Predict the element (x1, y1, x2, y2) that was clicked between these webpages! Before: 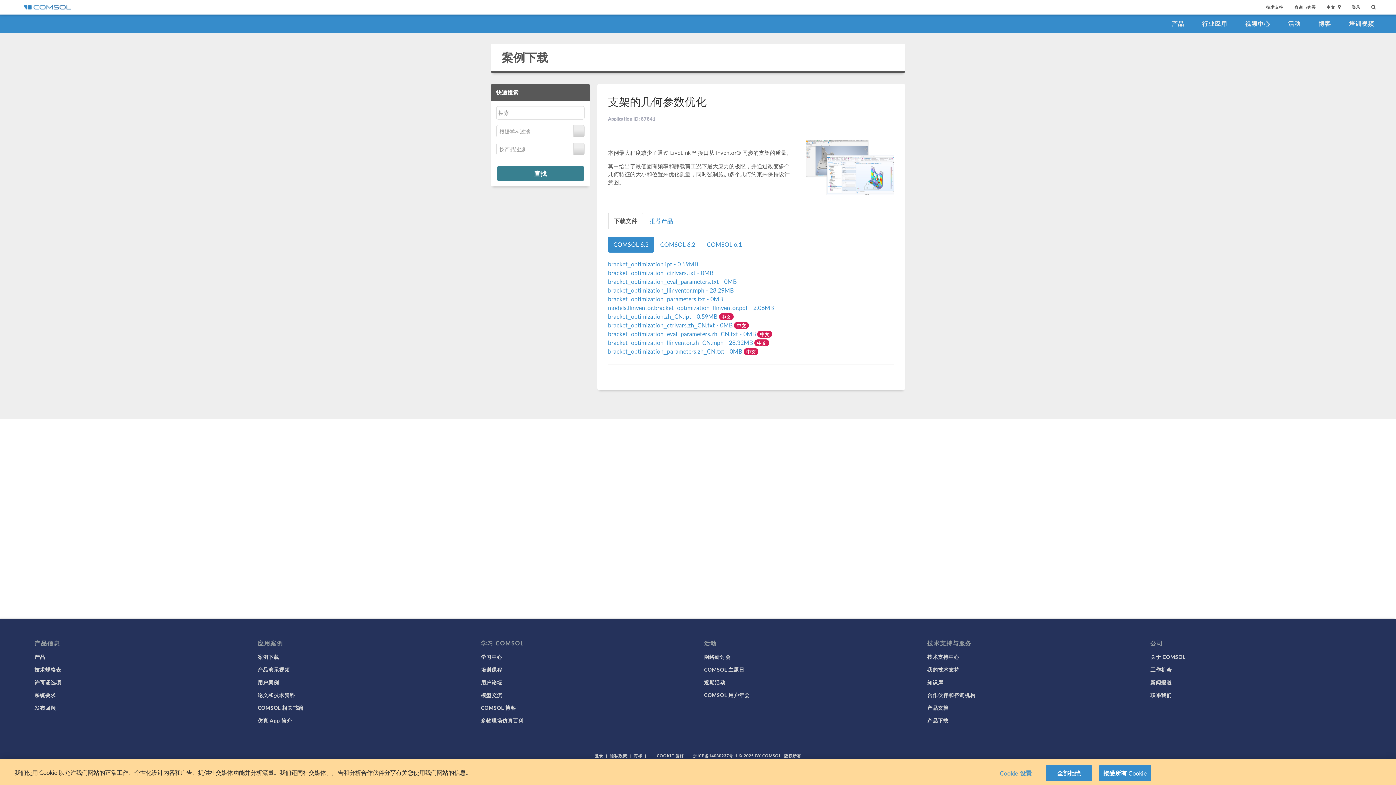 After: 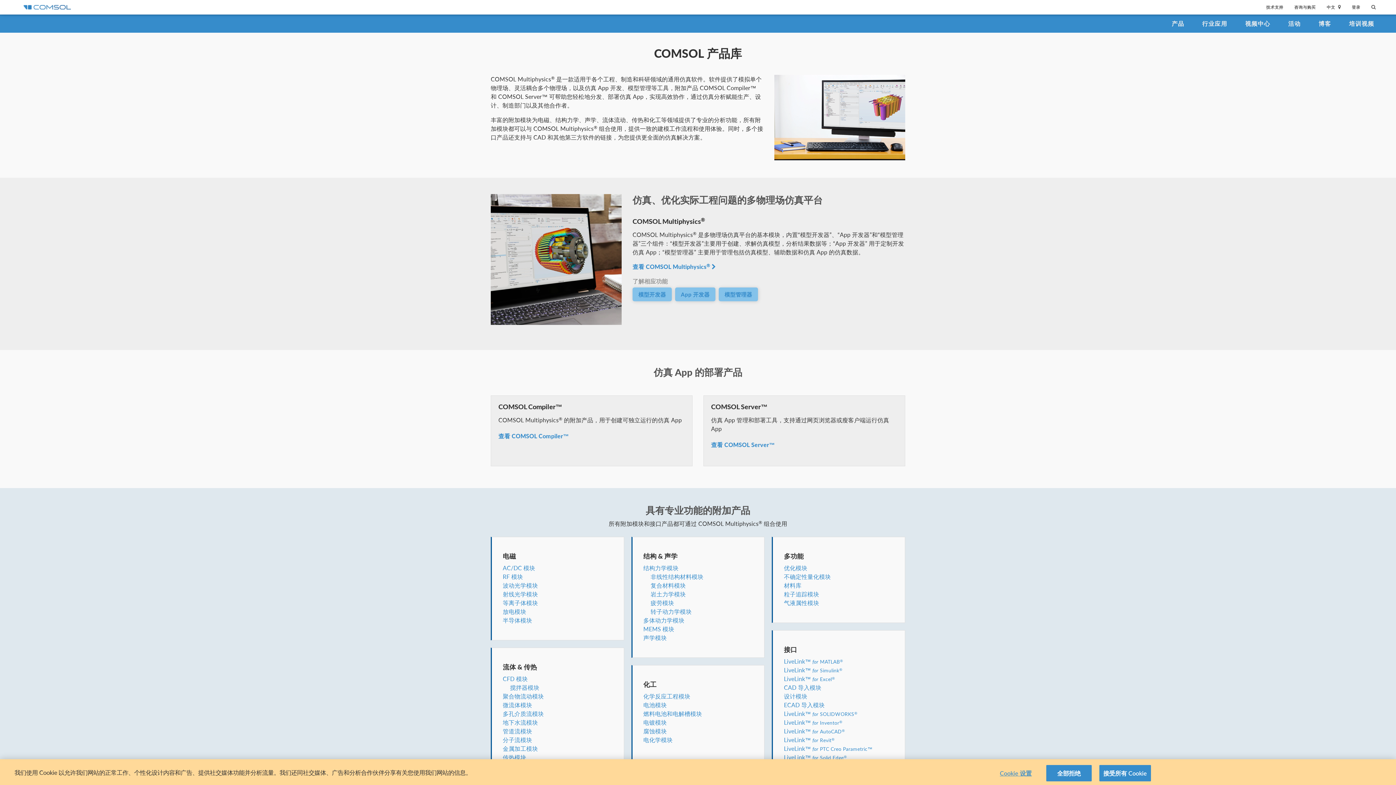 Action: label: 产品 bbox: (1164, 14, 1191, 32)